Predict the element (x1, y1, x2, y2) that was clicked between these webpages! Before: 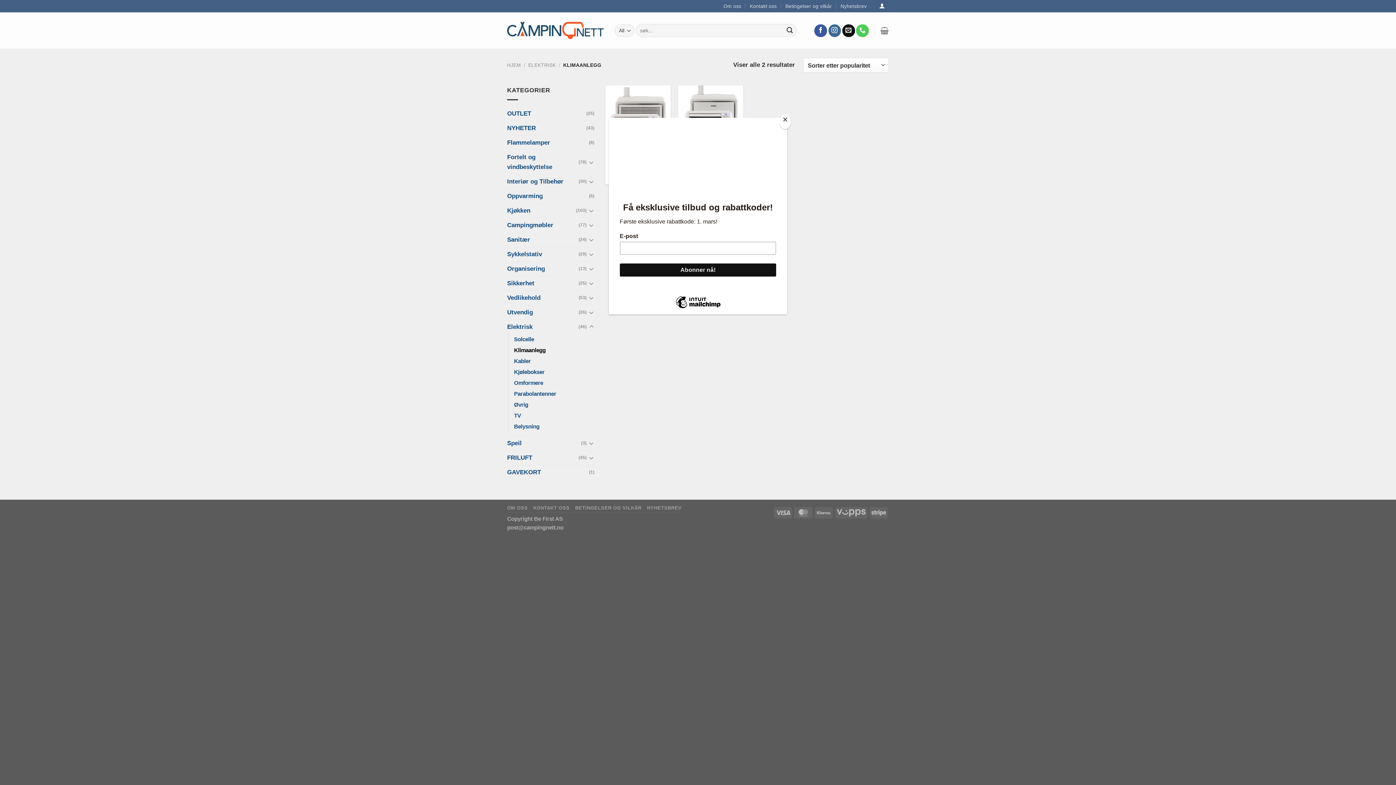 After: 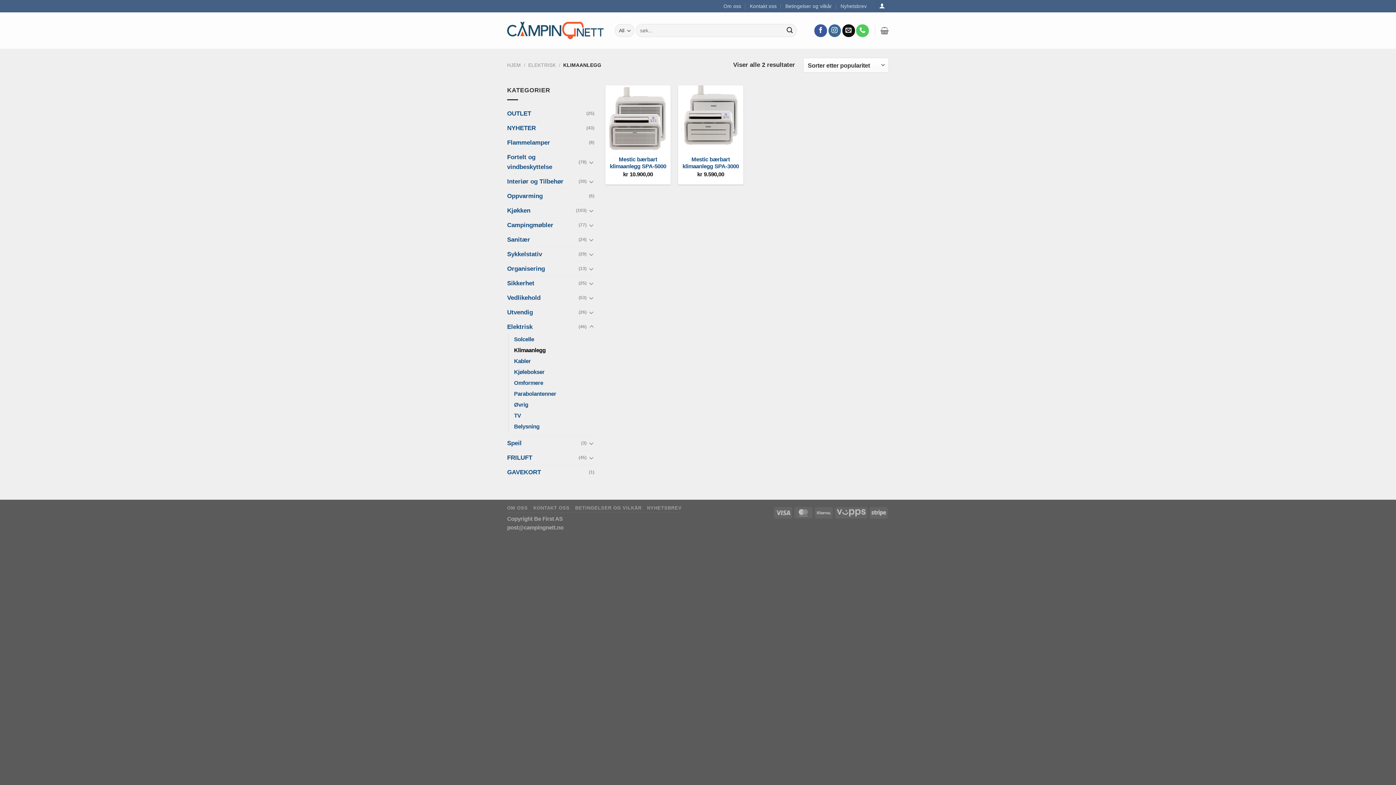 Action: label: Close bbox: (780, 114, 790, 129)